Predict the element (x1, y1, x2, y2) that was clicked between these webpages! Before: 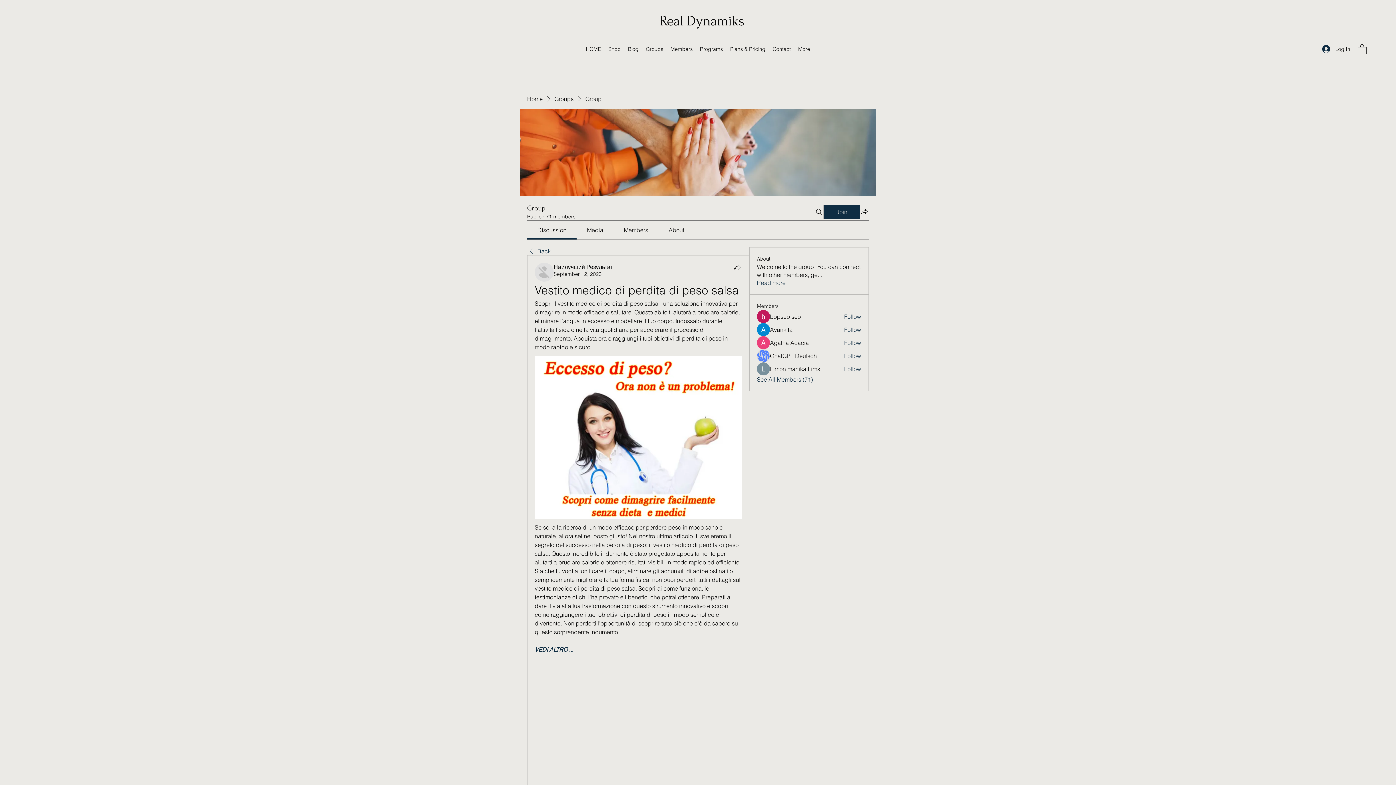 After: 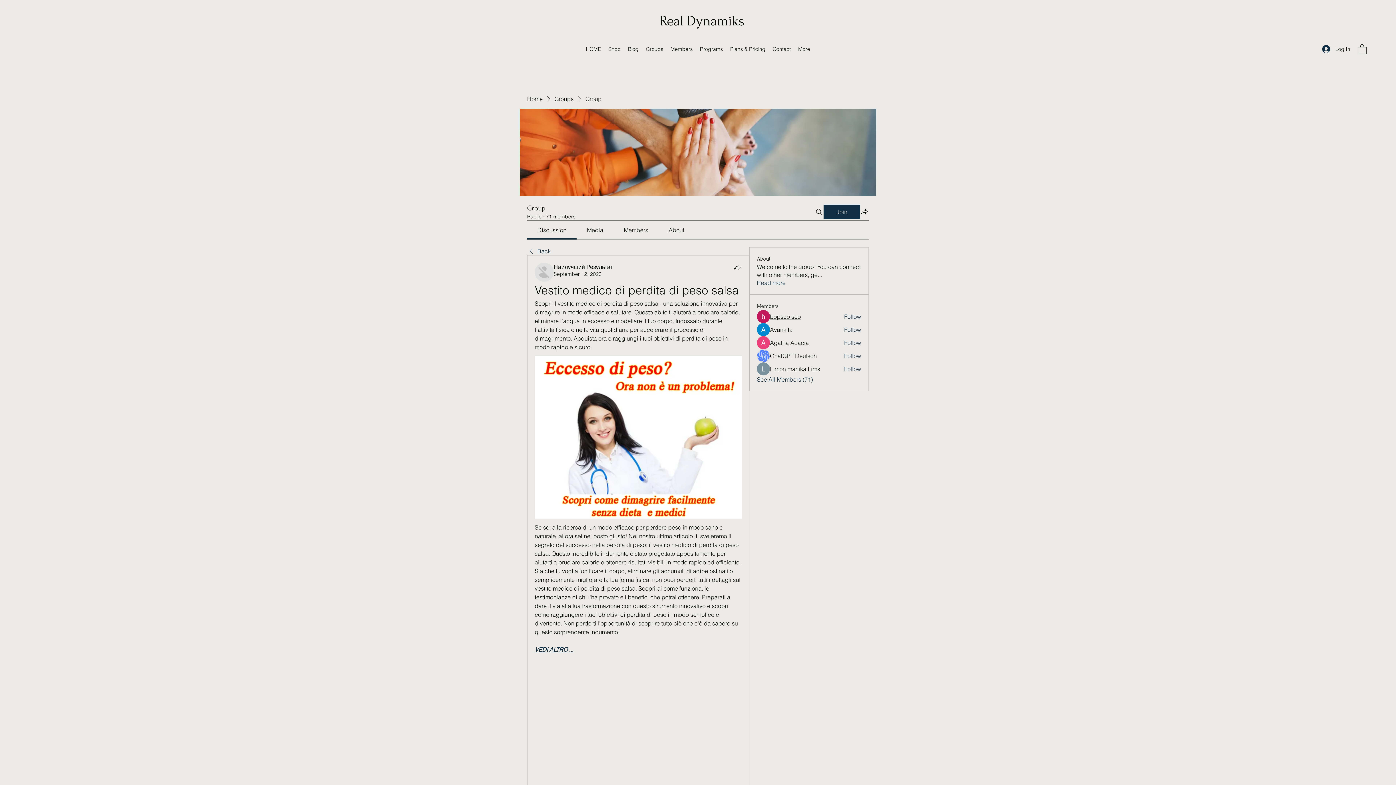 Action: label: bopseo seo bbox: (770, 312, 801, 320)